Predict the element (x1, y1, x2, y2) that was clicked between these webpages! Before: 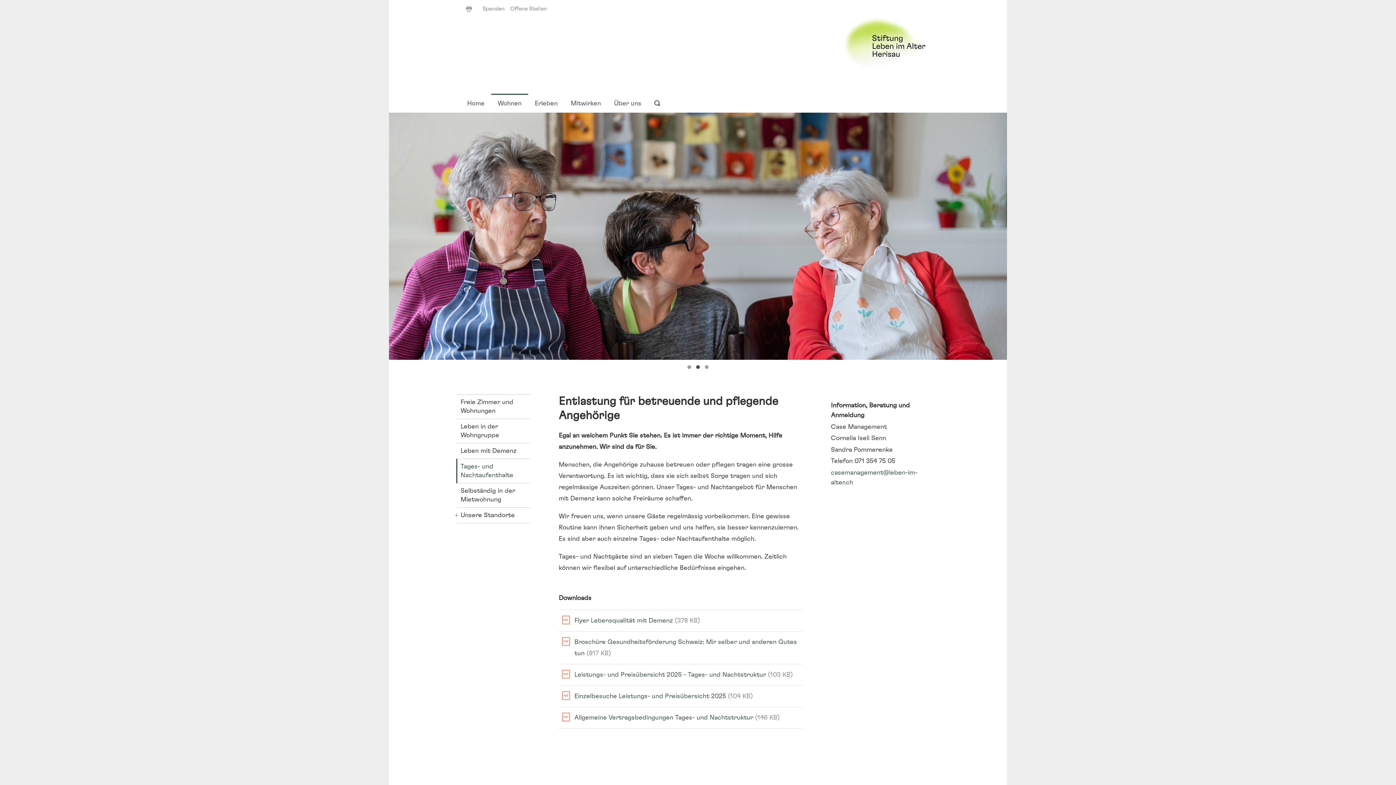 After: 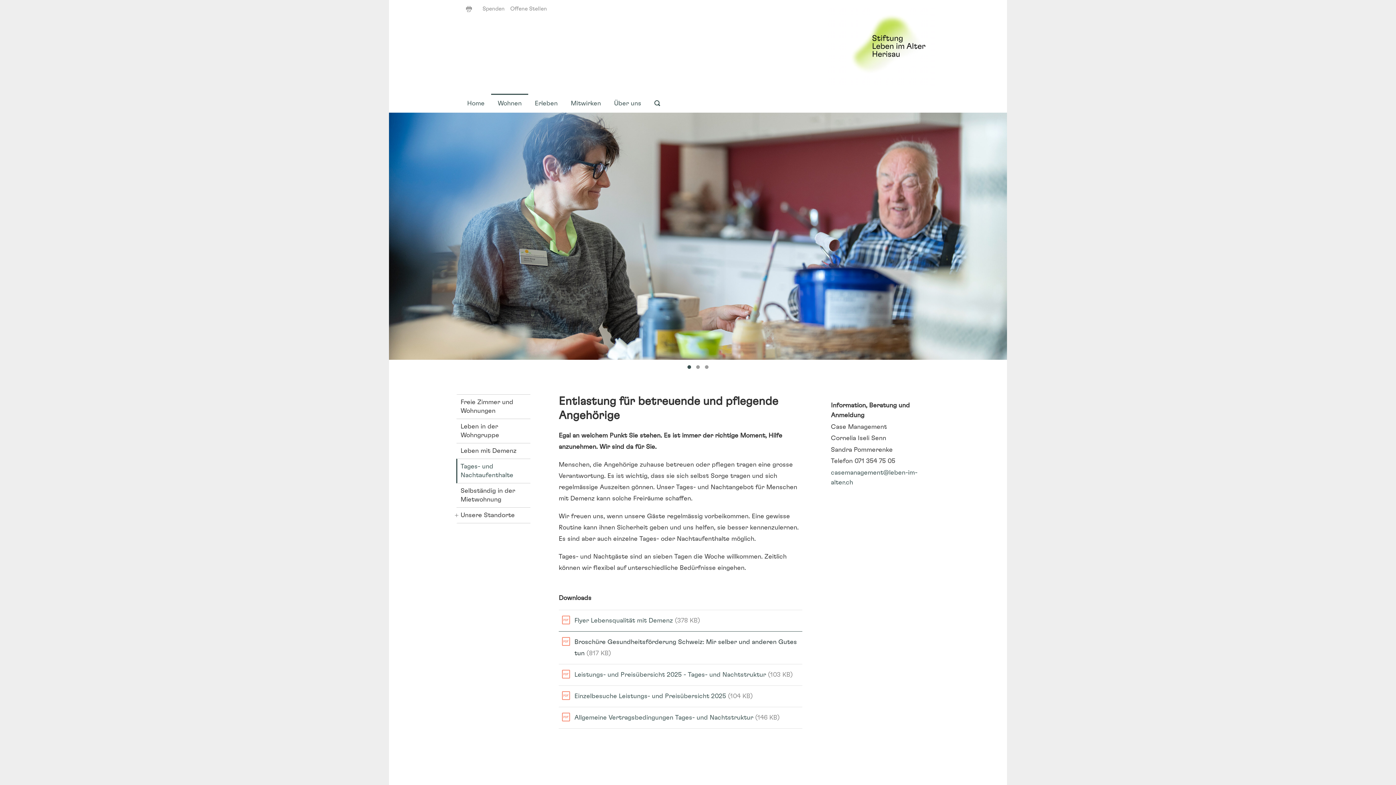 Action: label: Broschüre Gesundheitsförderung Schweiz: Mir selber und anderen Gutes tun (817 KB) bbox: (558, 631, 802, 664)